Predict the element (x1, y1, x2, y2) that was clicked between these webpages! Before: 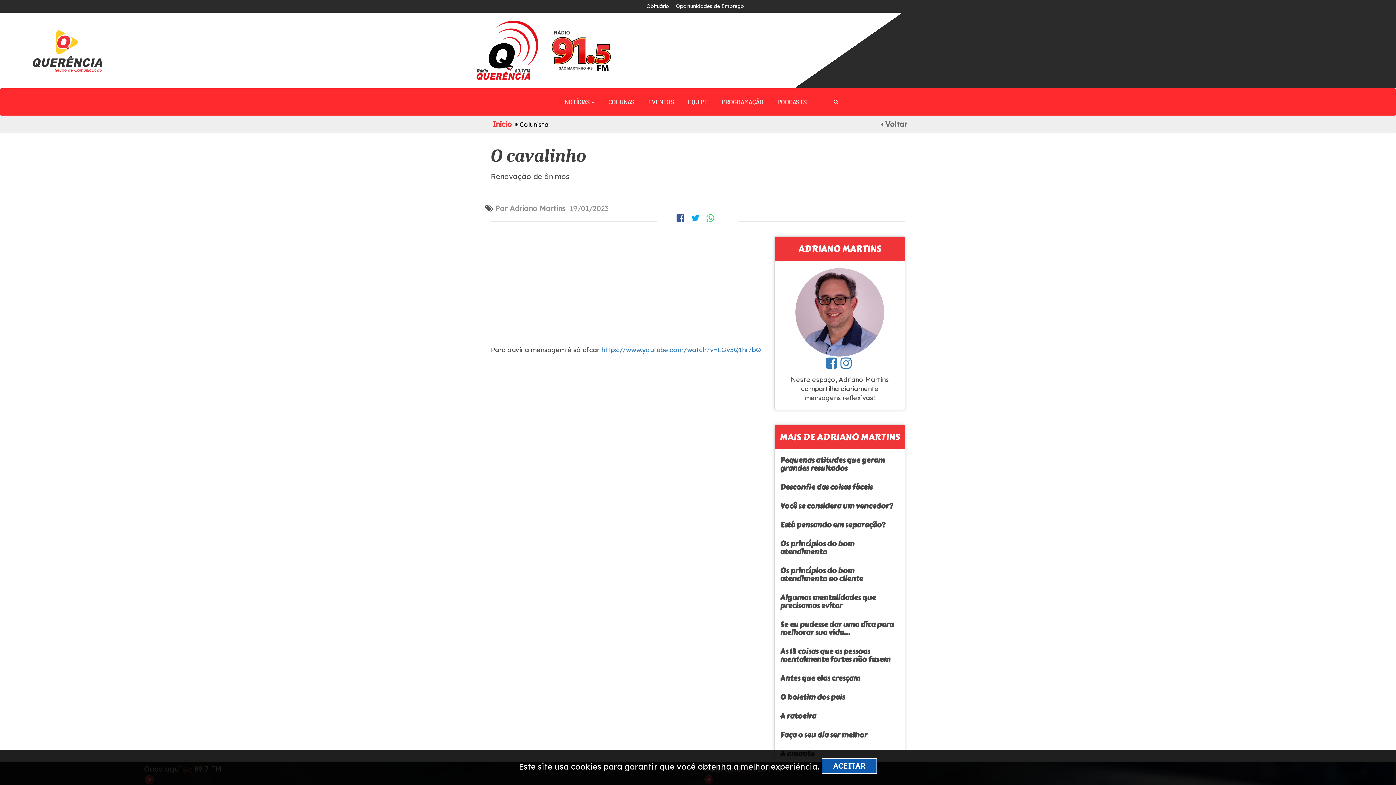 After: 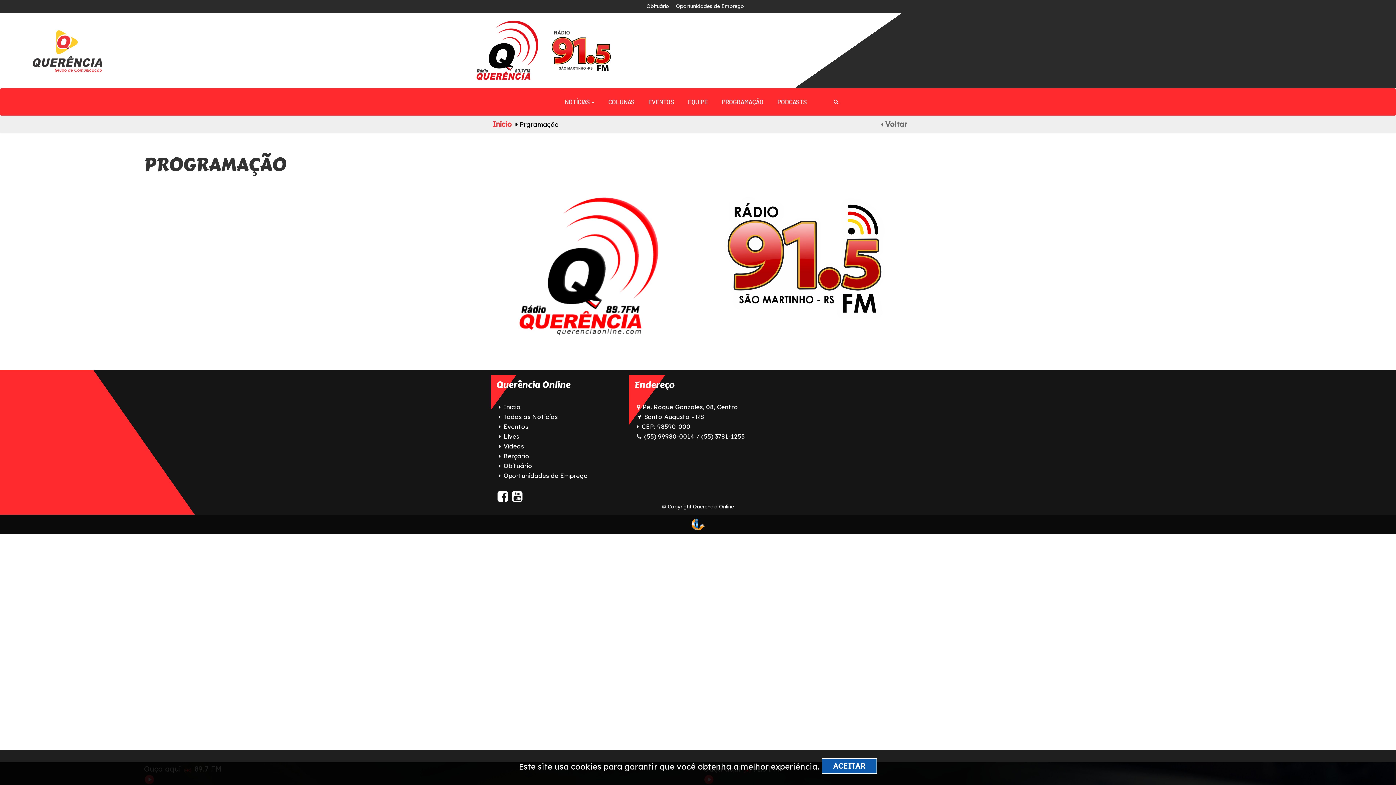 Action: label: PROGRAMAÇÃO bbox: (714, 94, 770, 109)